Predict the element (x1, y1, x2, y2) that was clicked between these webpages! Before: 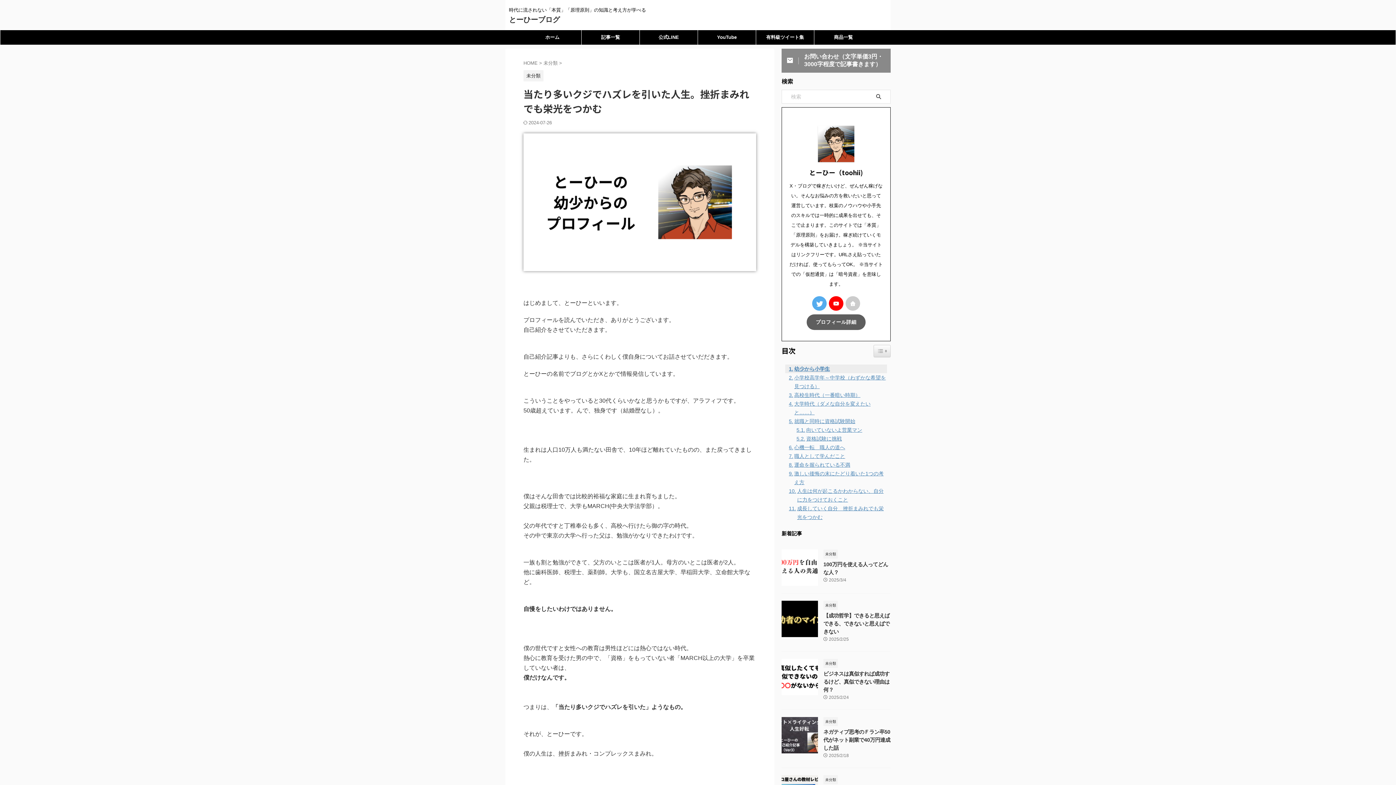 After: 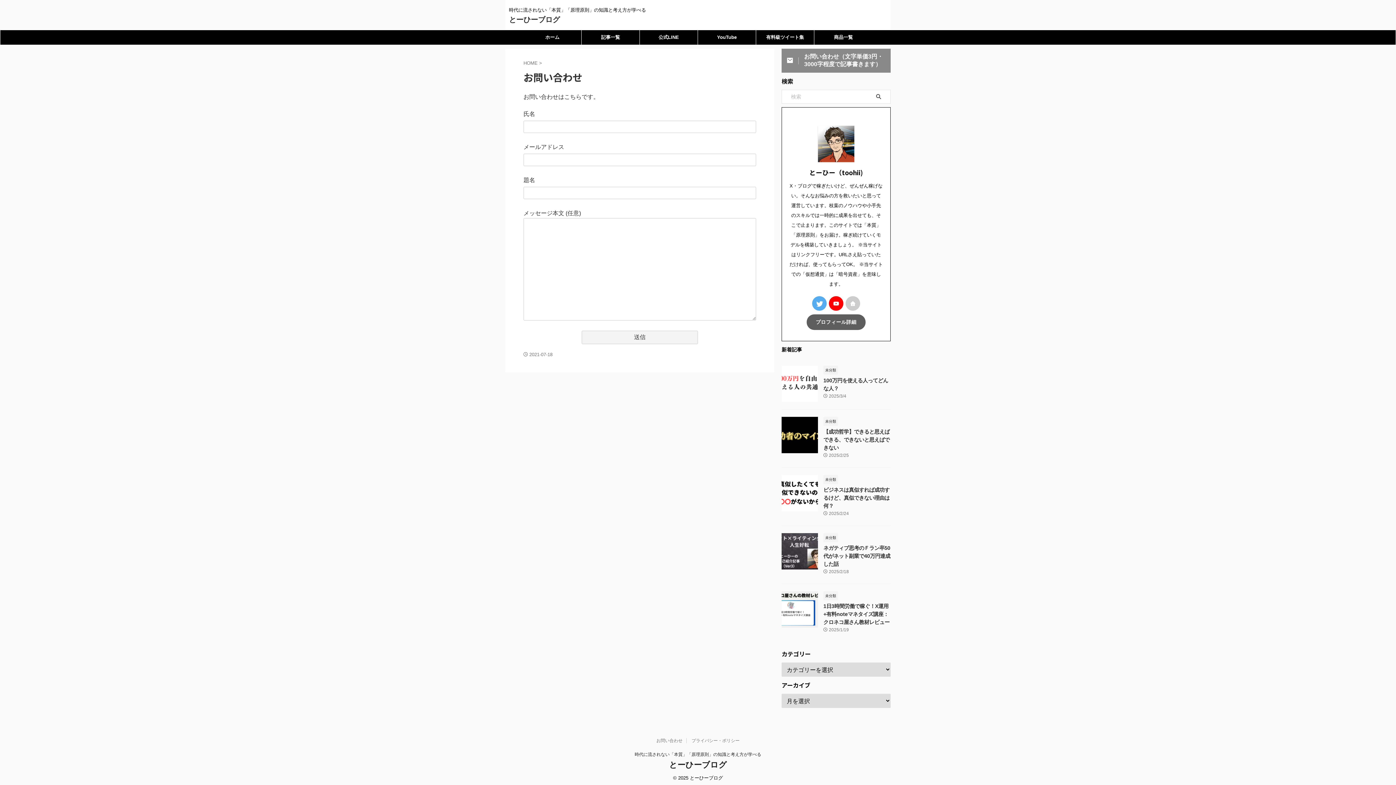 Action: bbox: (781, 48, 890, 72) label: お問い合わせ（文字単価3円・3000字程度で記事書きます）